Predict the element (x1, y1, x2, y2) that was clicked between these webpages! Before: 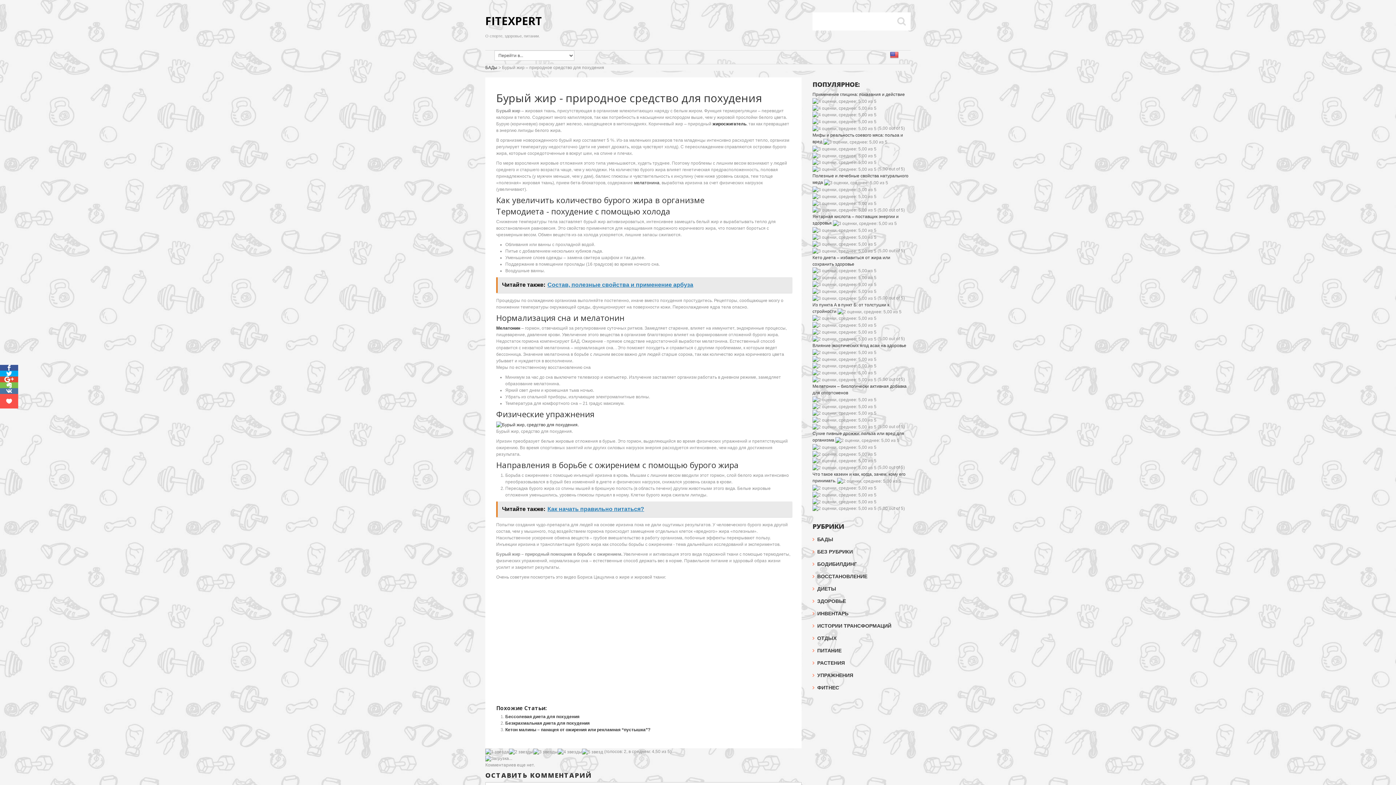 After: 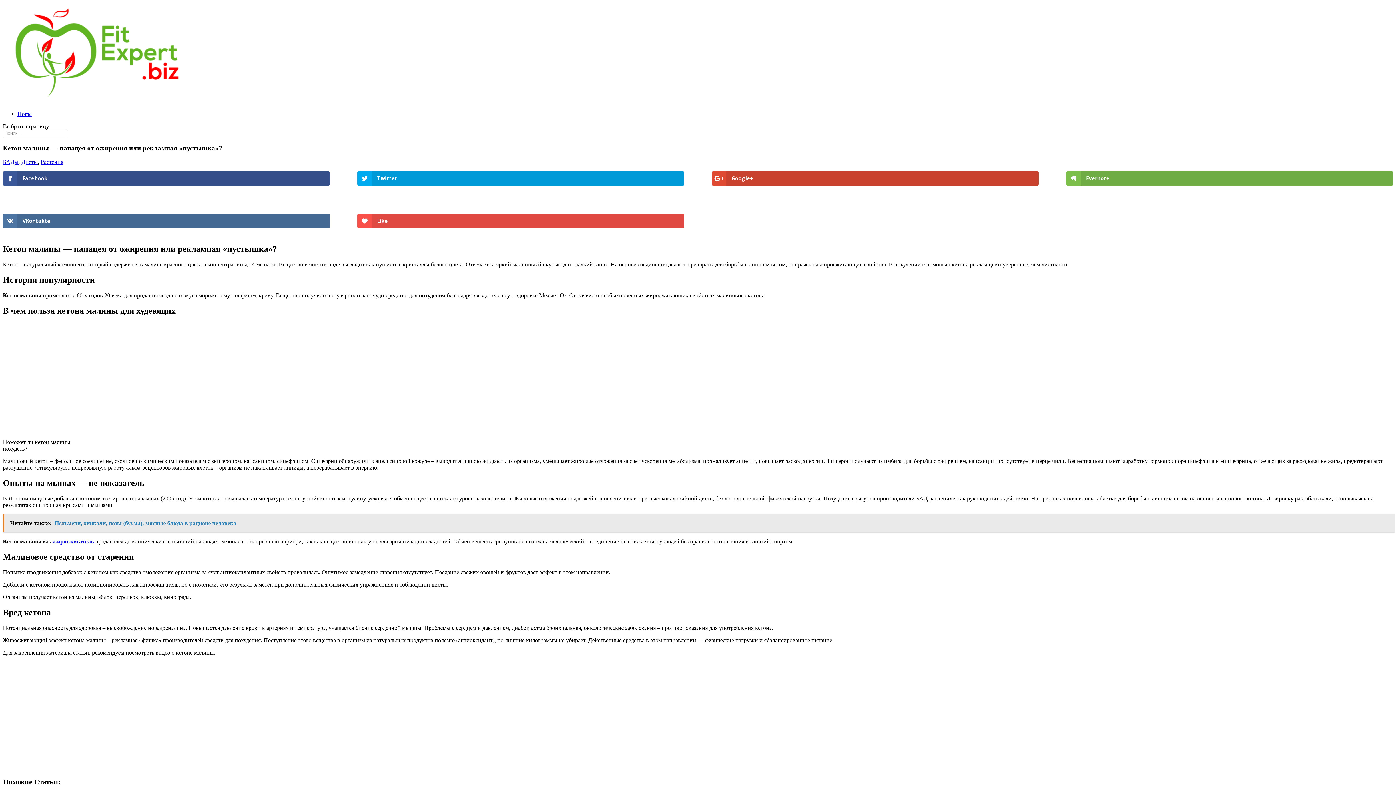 Action: bbox: (505, 727, 650, 732) label: Кетон малины – панацея от ожирения или рекламная “пустышка”?